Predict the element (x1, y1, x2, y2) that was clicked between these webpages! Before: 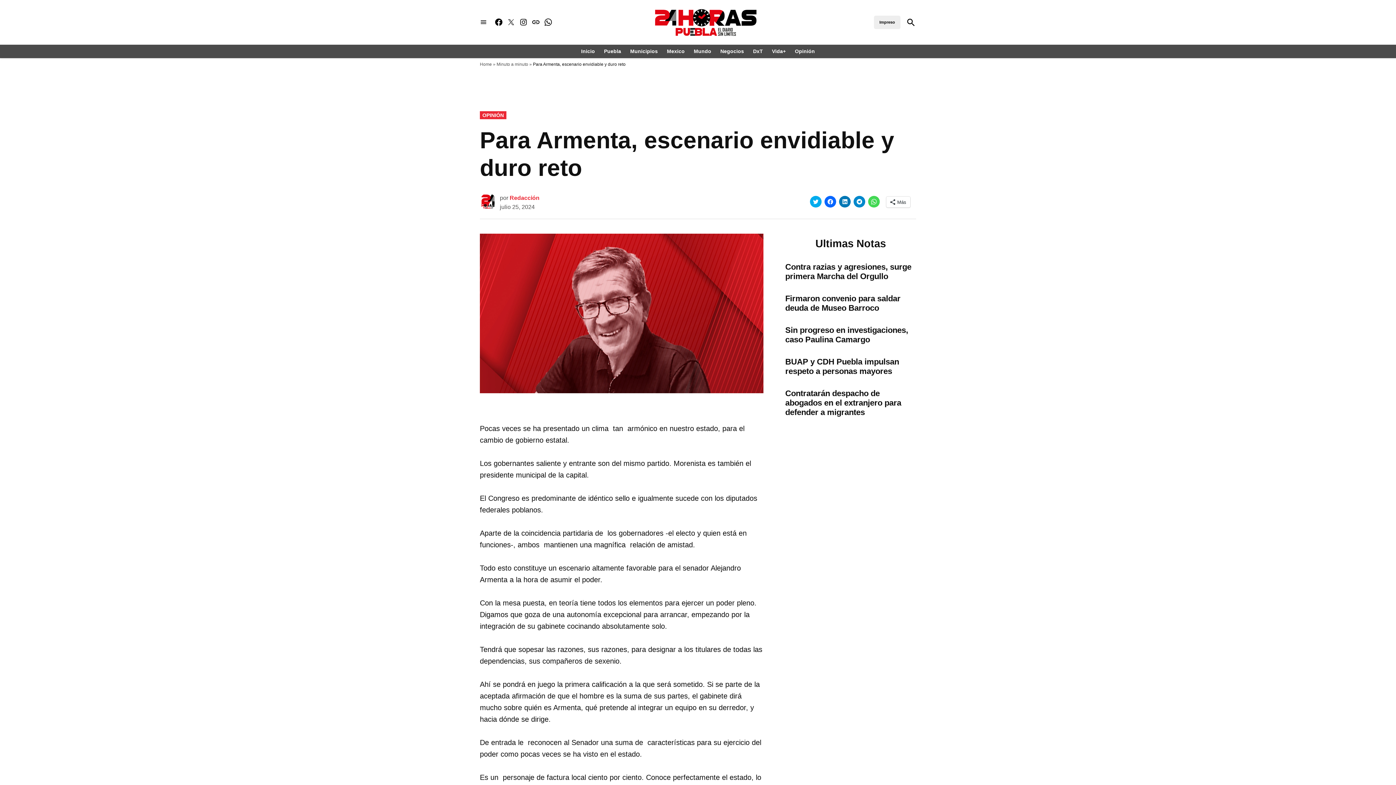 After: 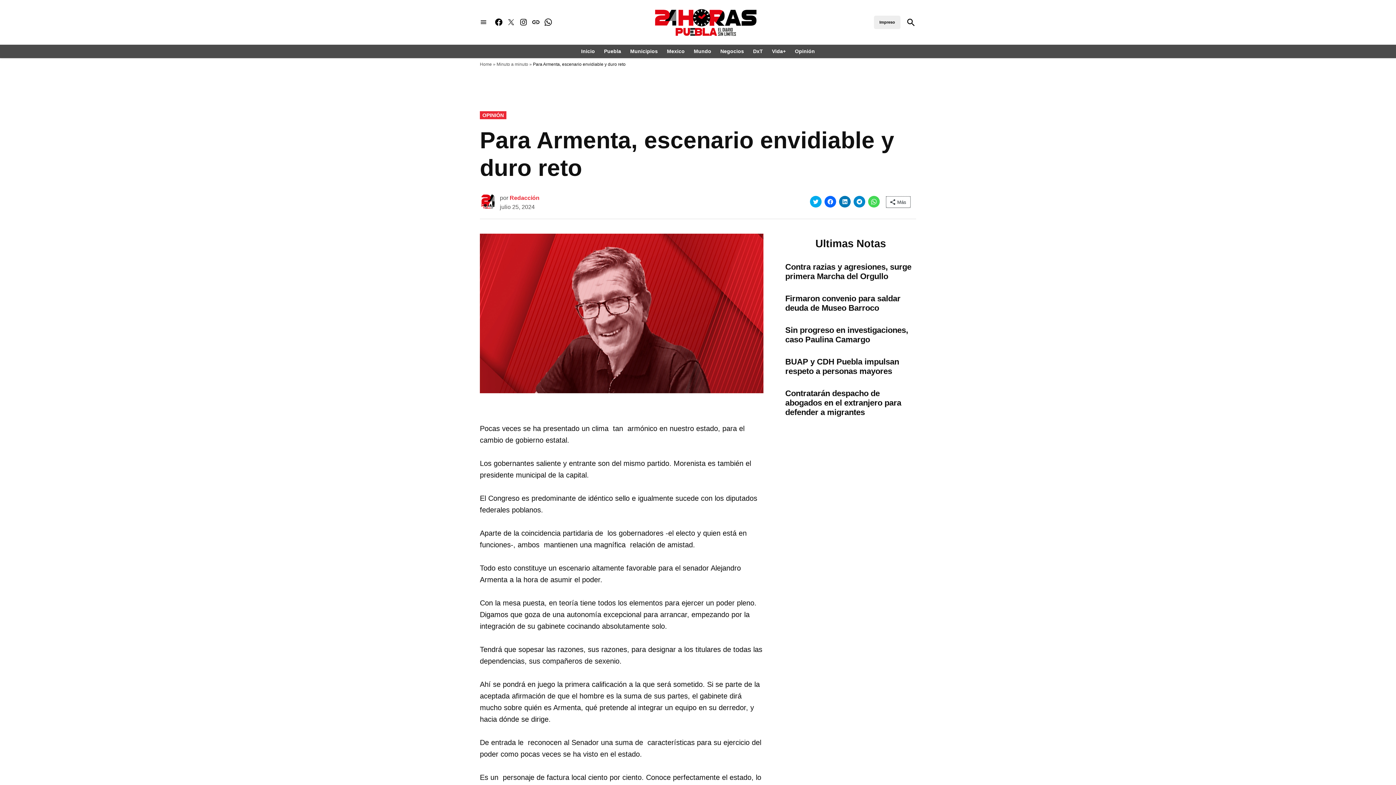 Action: label: Más bbox: (886, 196, 910, 207)